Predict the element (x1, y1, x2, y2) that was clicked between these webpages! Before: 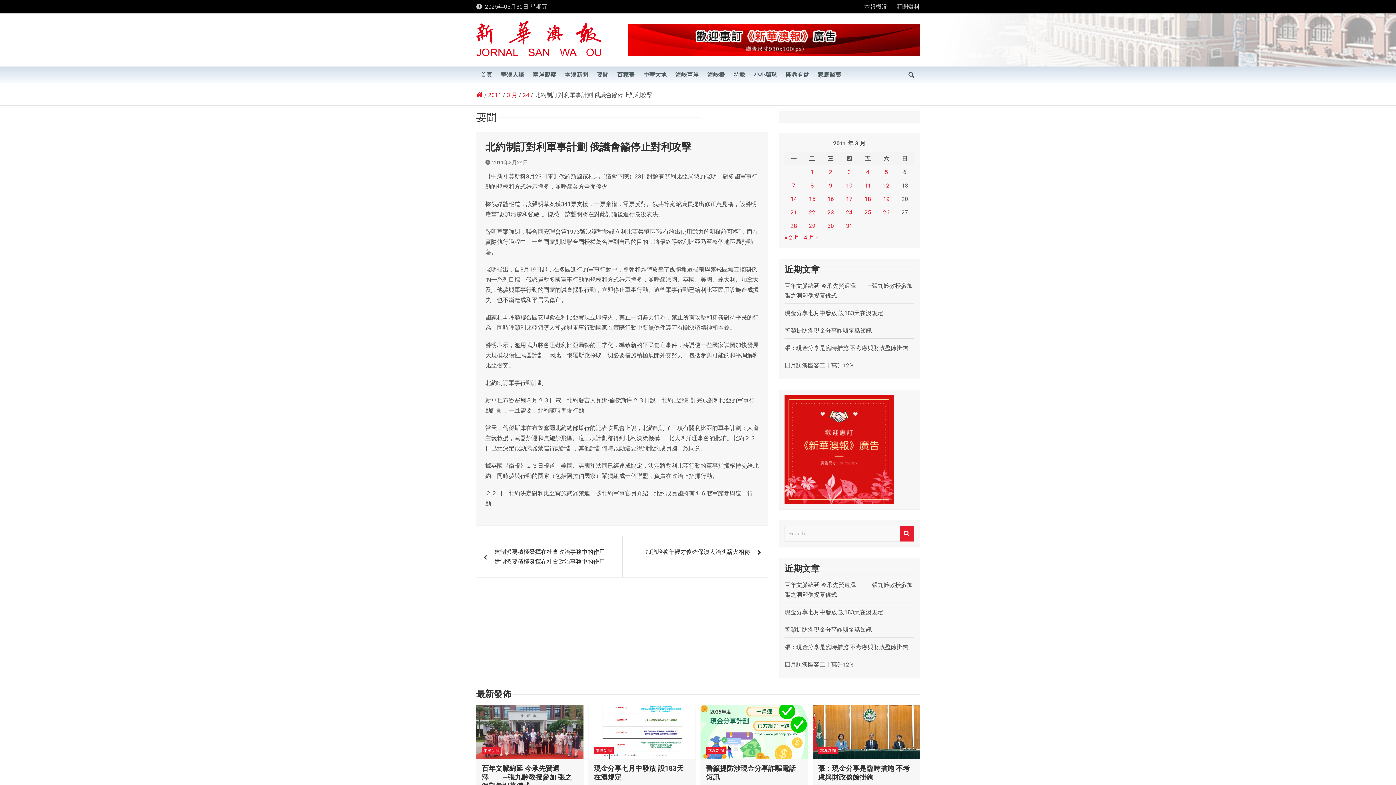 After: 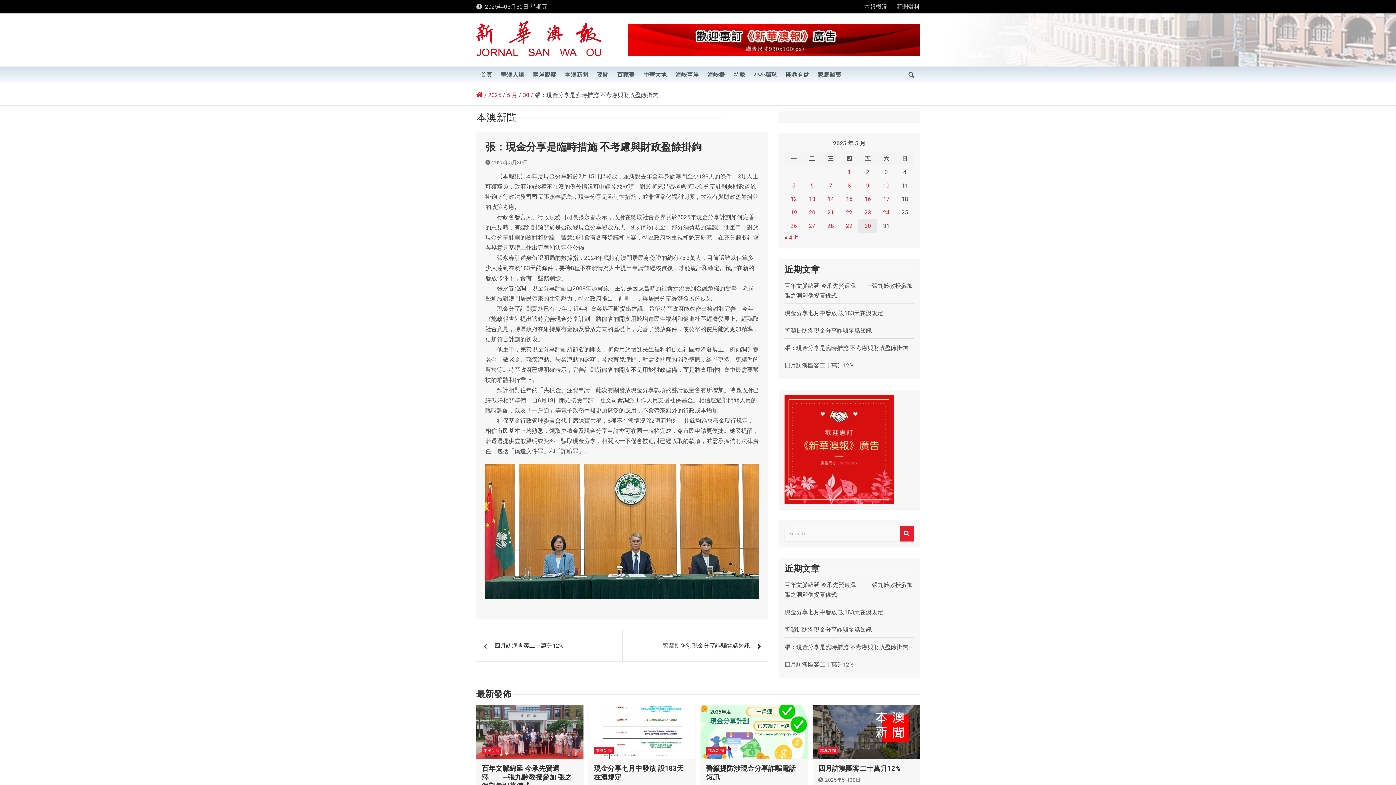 Action: label: 張：現金分享是臨時措施 不考慮與財政盈餘掛鉤 bbox: (818, 764, 910, 781)